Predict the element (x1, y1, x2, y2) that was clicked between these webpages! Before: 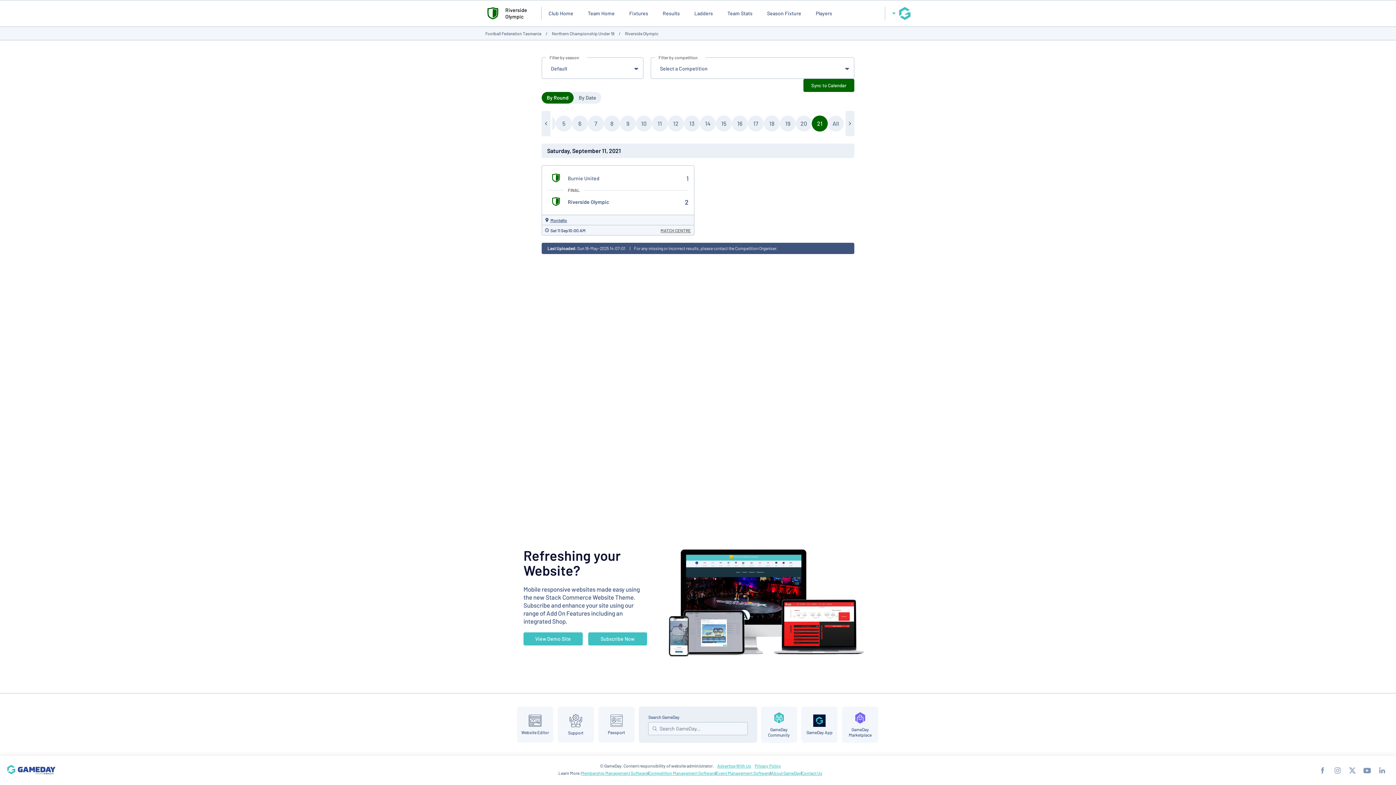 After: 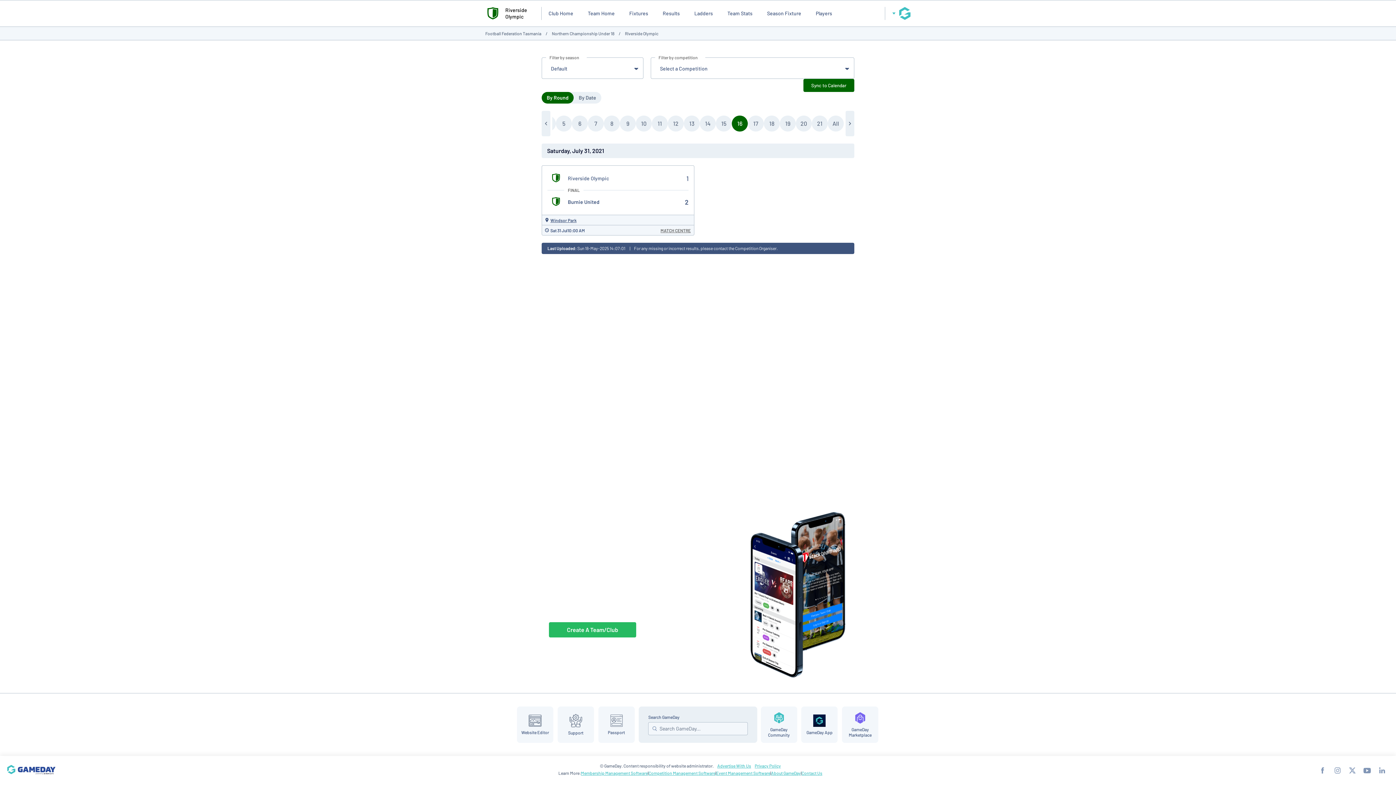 Action: bbox: (732, 115, 748, 131) label:  16 